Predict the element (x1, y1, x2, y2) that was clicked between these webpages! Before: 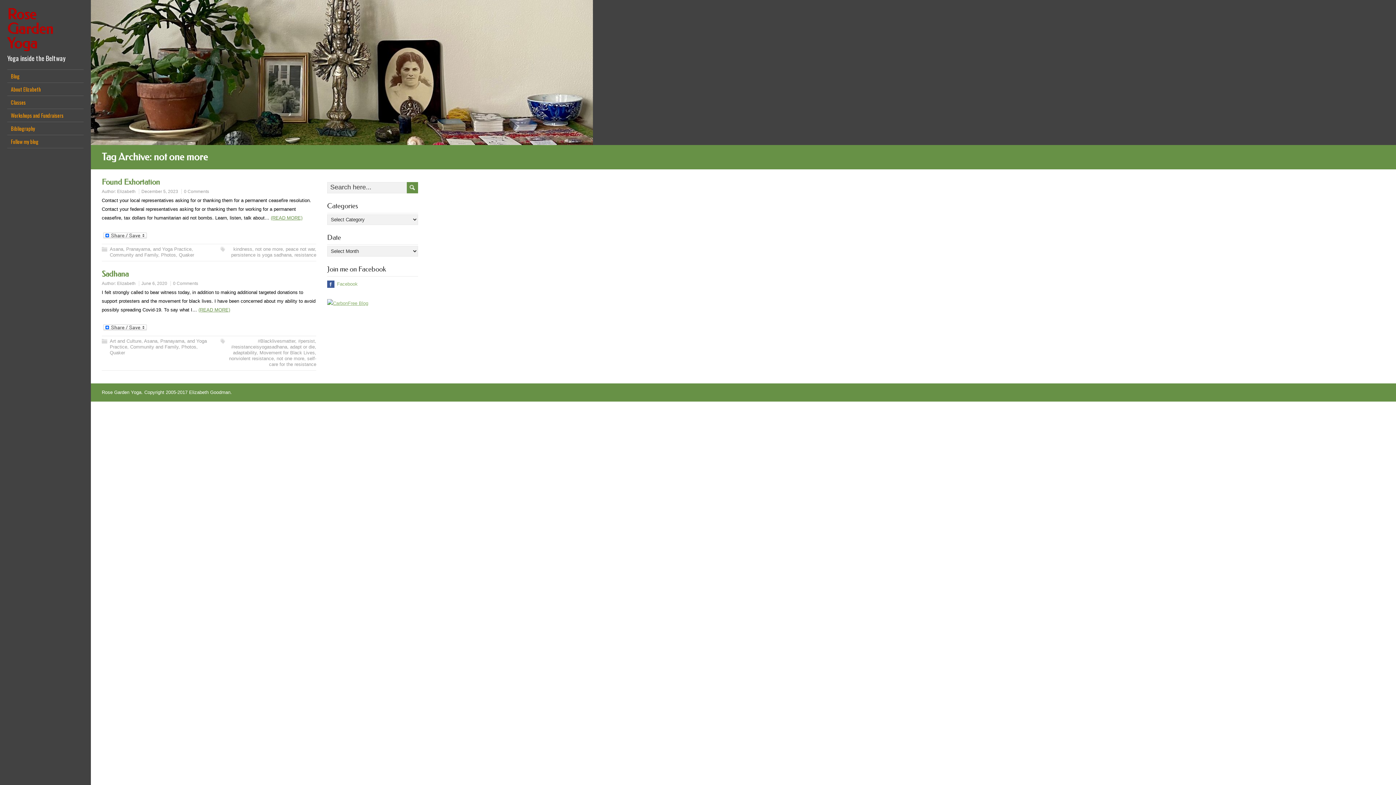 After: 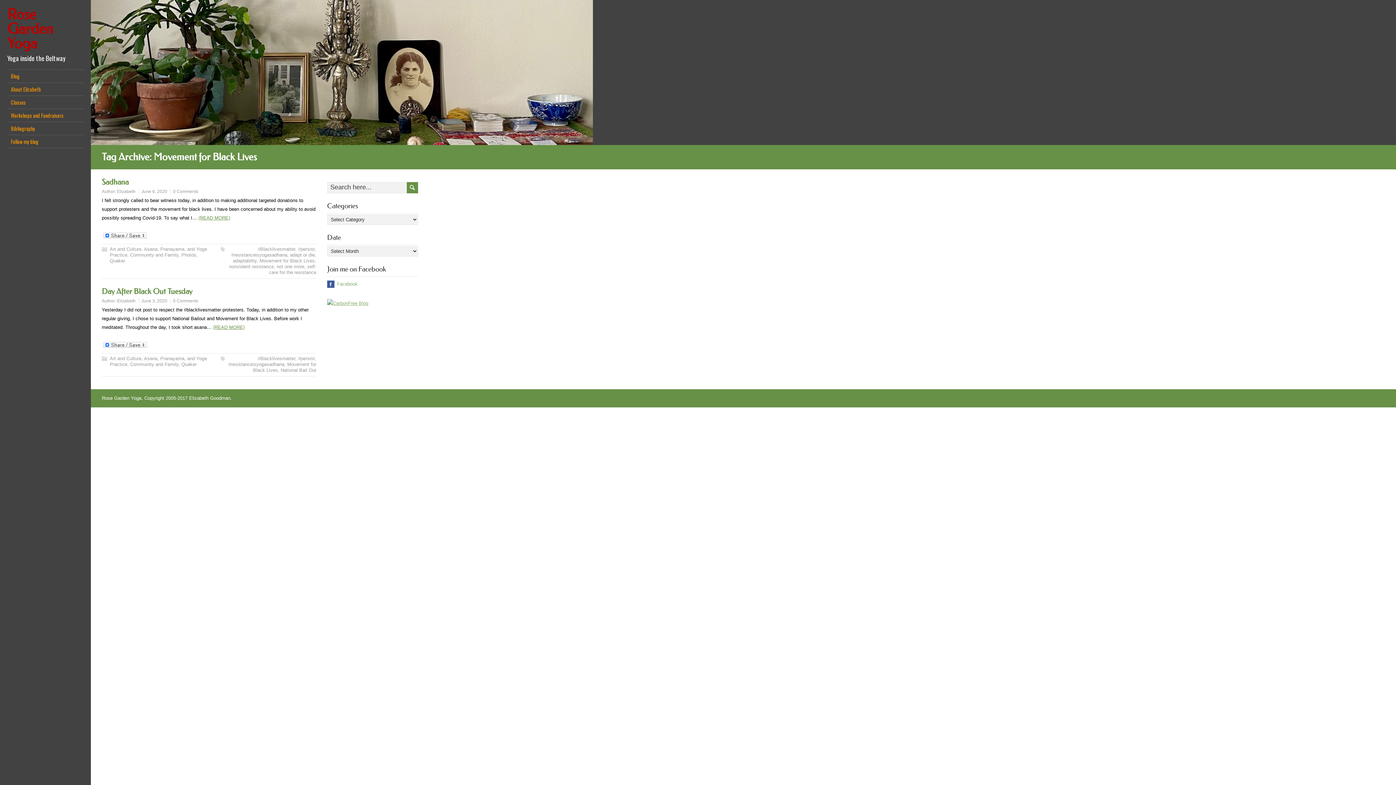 Action: label: Movement for Black Lives bbox: (259, 350, 314, 355)